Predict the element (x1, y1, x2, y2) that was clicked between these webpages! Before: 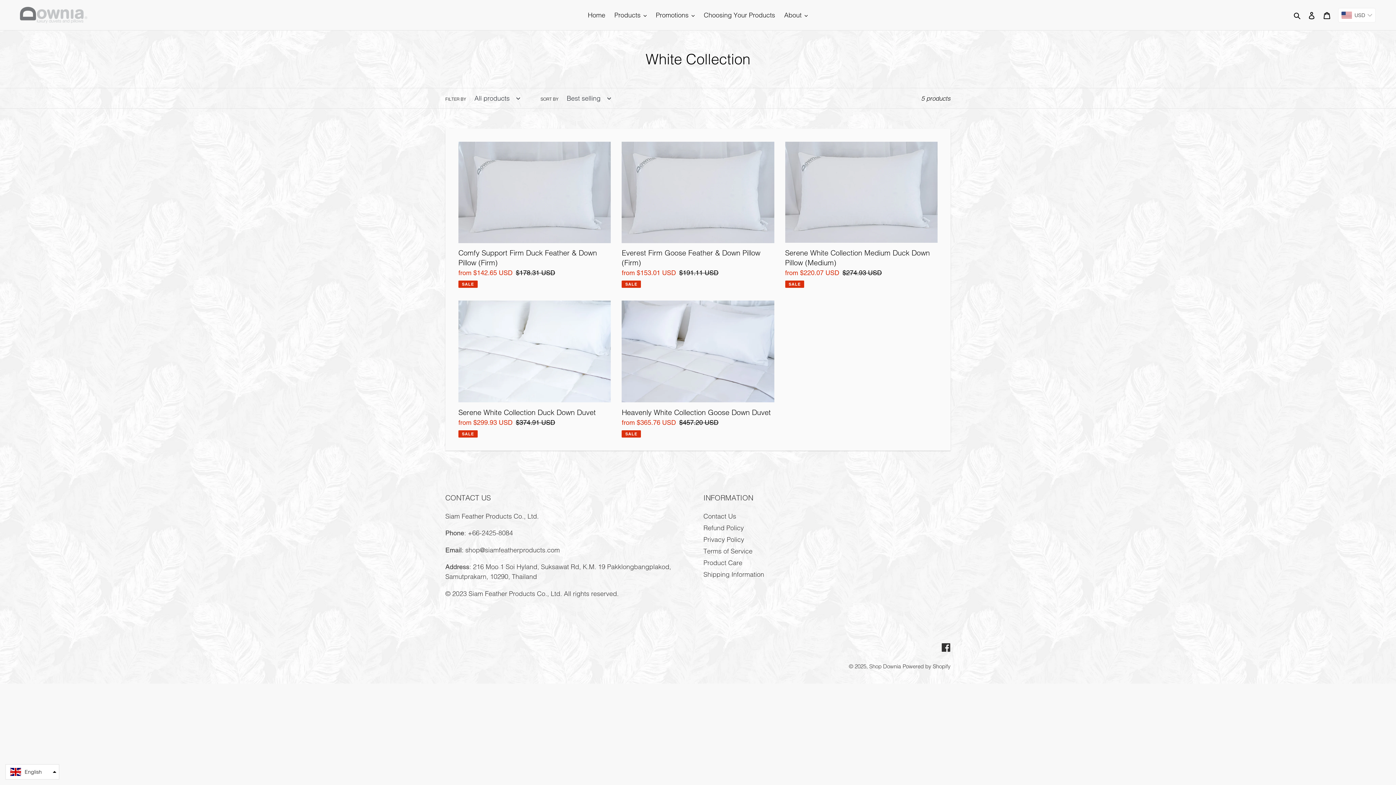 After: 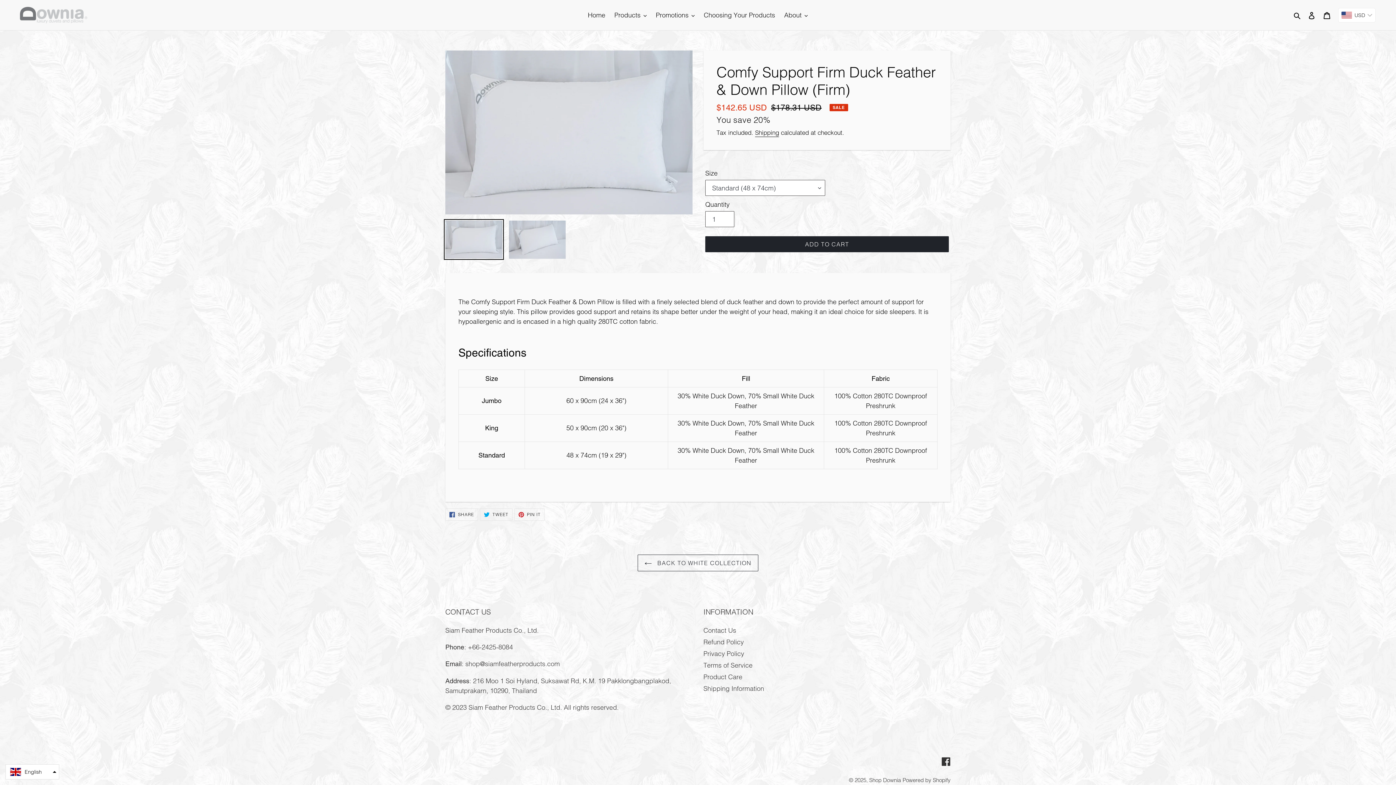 Action: label: Comfy Support Firm Duck Feather & Down Pillow (Firm) bbox: (458, 141, 611, 288)